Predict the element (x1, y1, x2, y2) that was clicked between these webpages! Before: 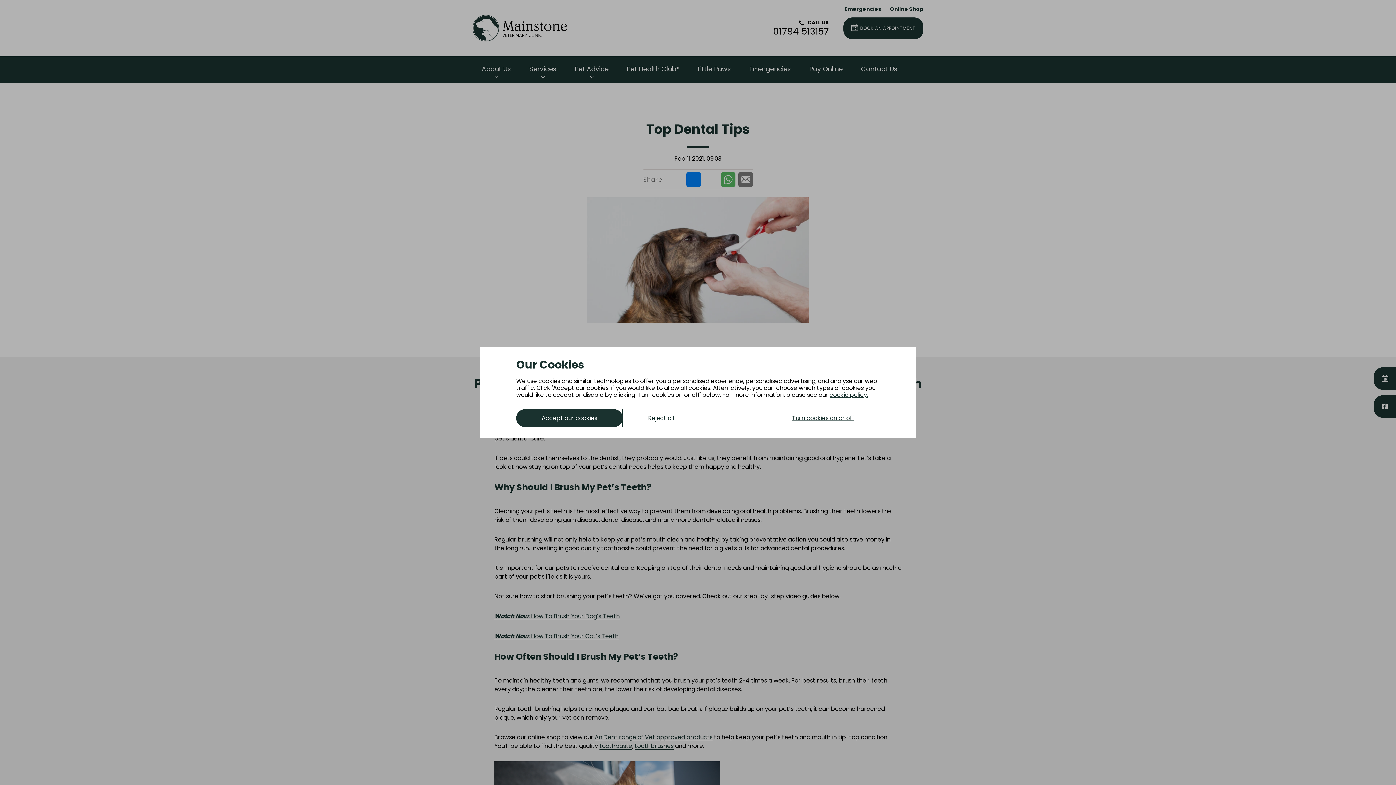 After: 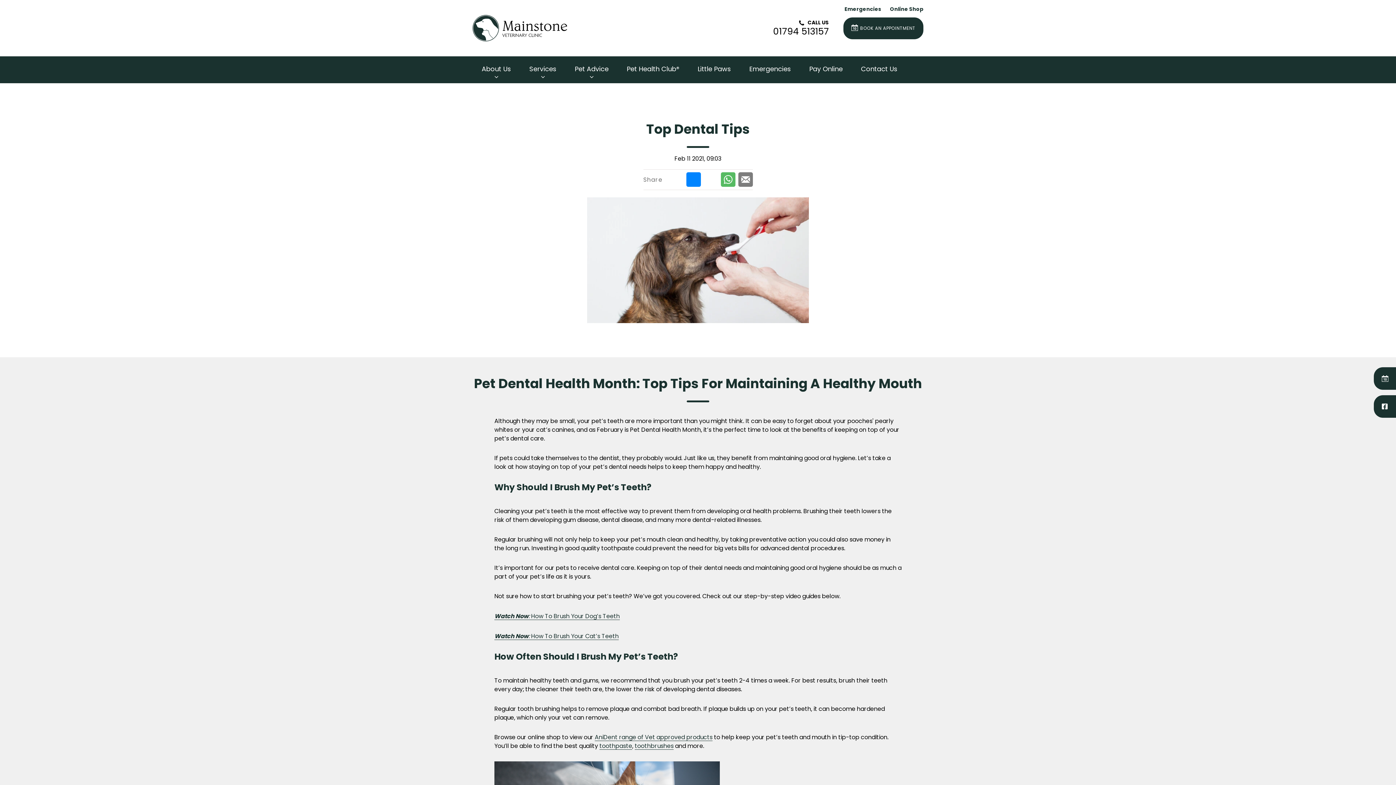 Action: bbox: (622, 409, 700, 427) label: Reject all